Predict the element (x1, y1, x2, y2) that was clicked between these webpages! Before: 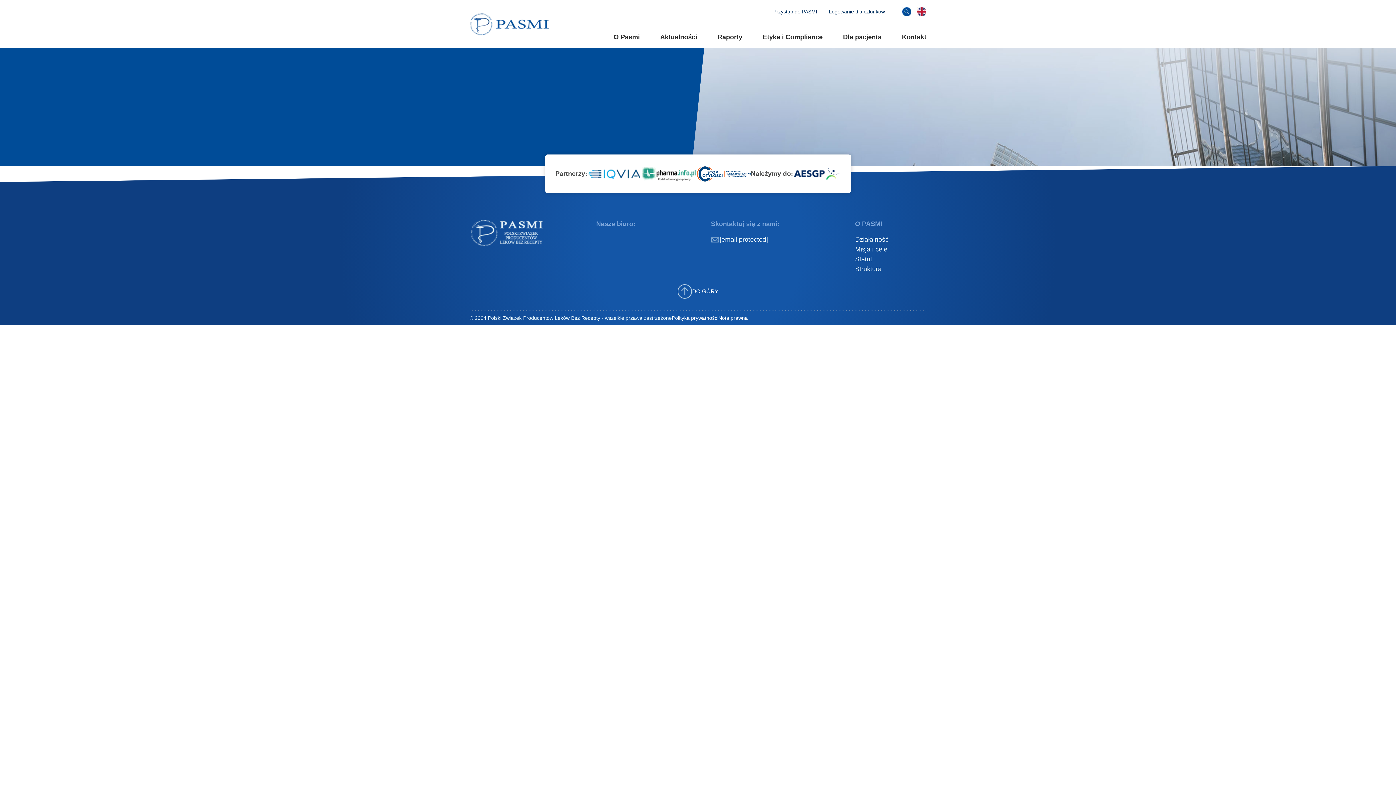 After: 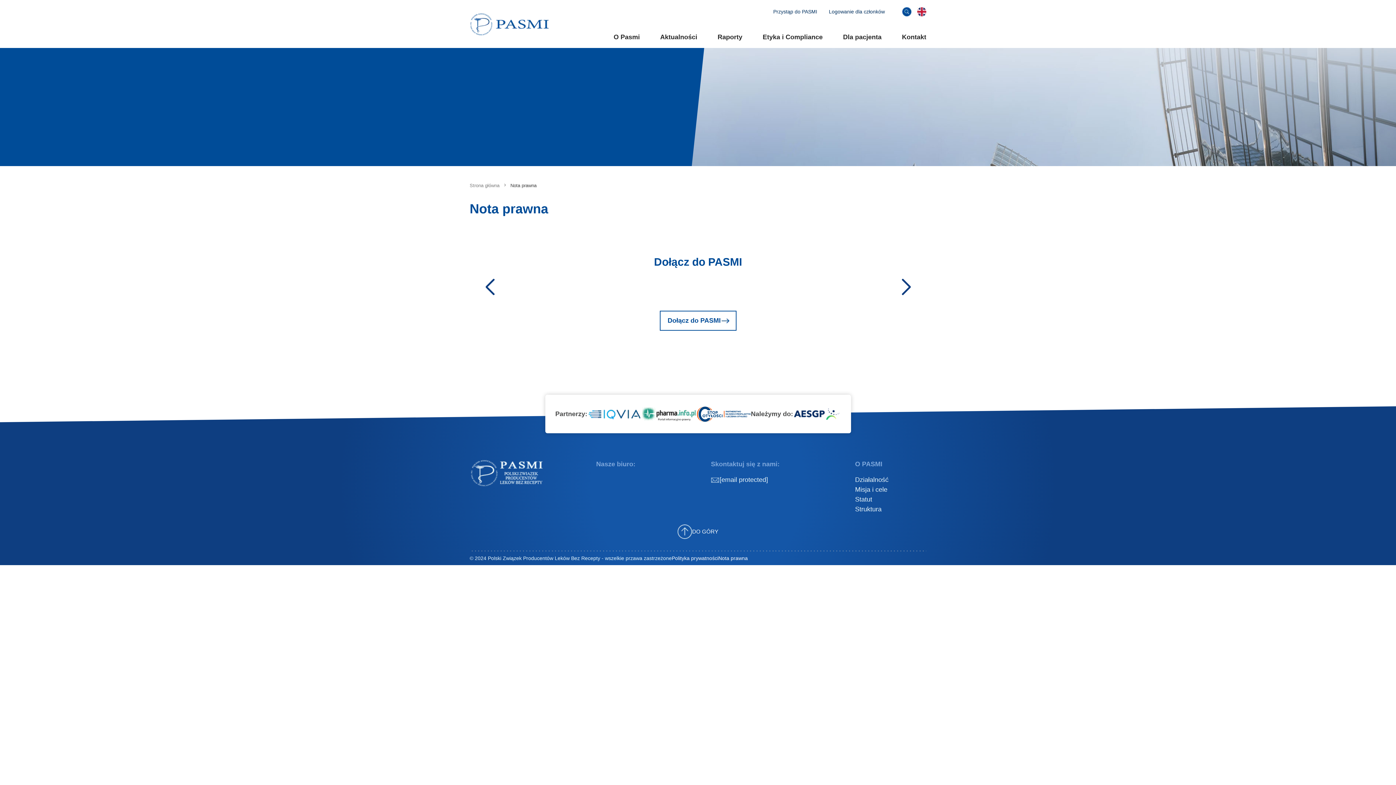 Action: bbox: (718, 314, 748, 322) label: Nota prawna